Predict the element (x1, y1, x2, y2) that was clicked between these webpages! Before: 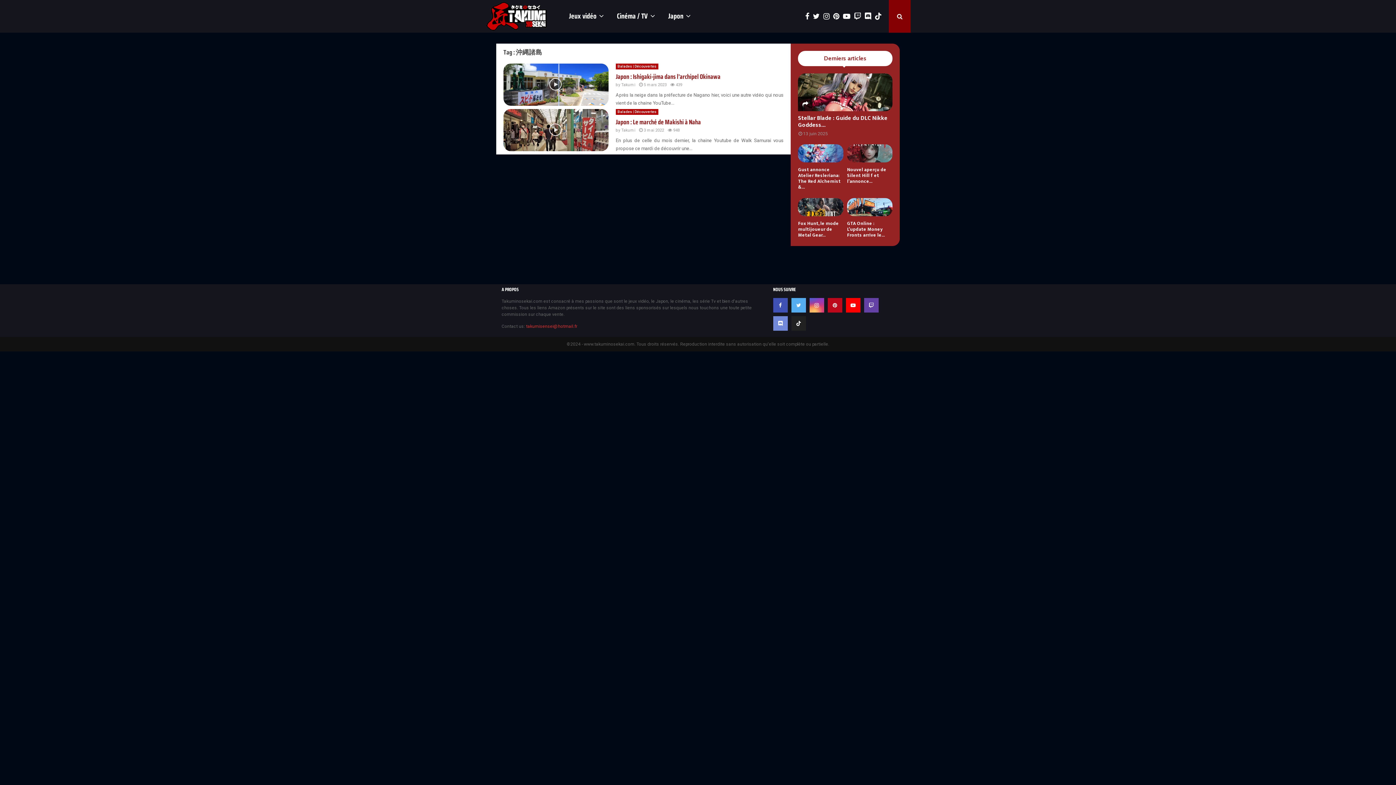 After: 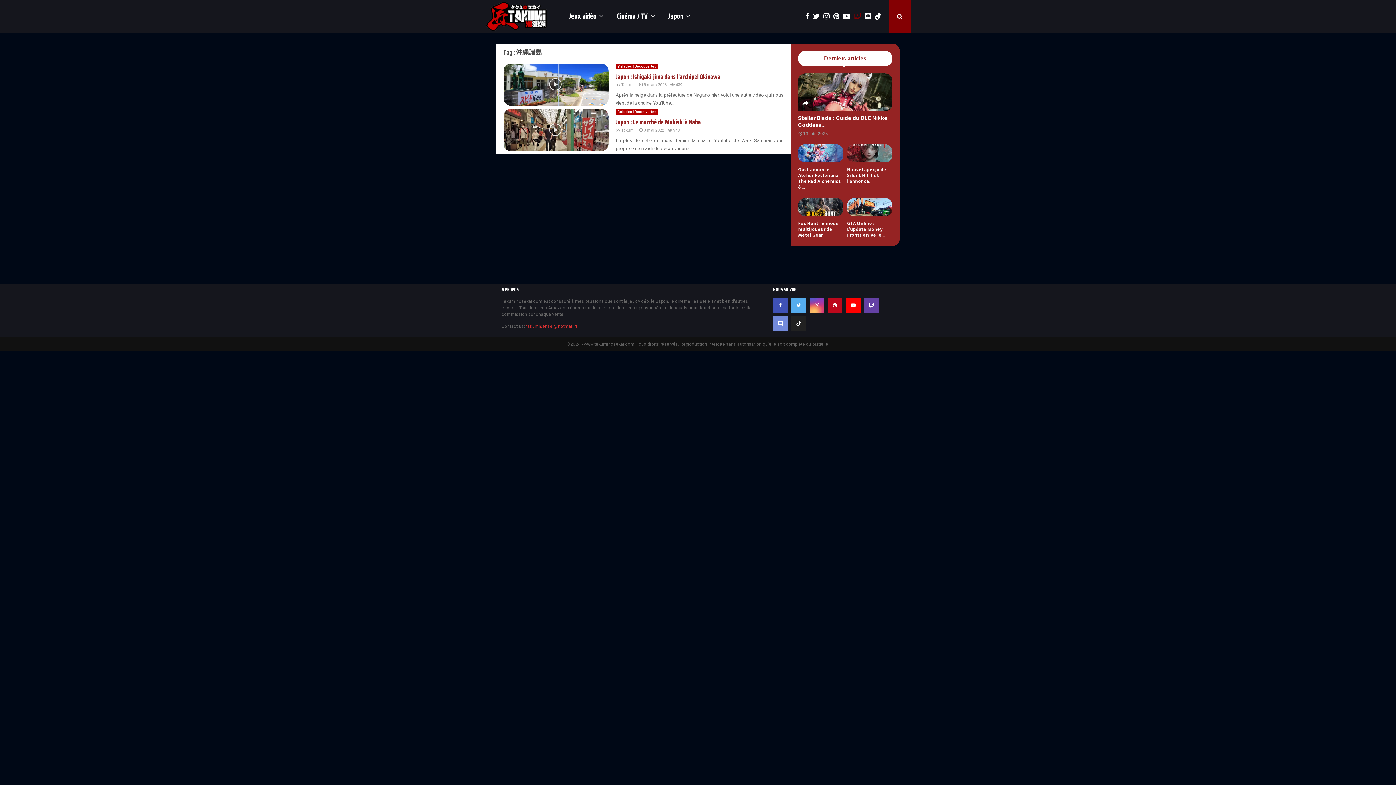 Action: bbox: (854, 0, 865, 32)